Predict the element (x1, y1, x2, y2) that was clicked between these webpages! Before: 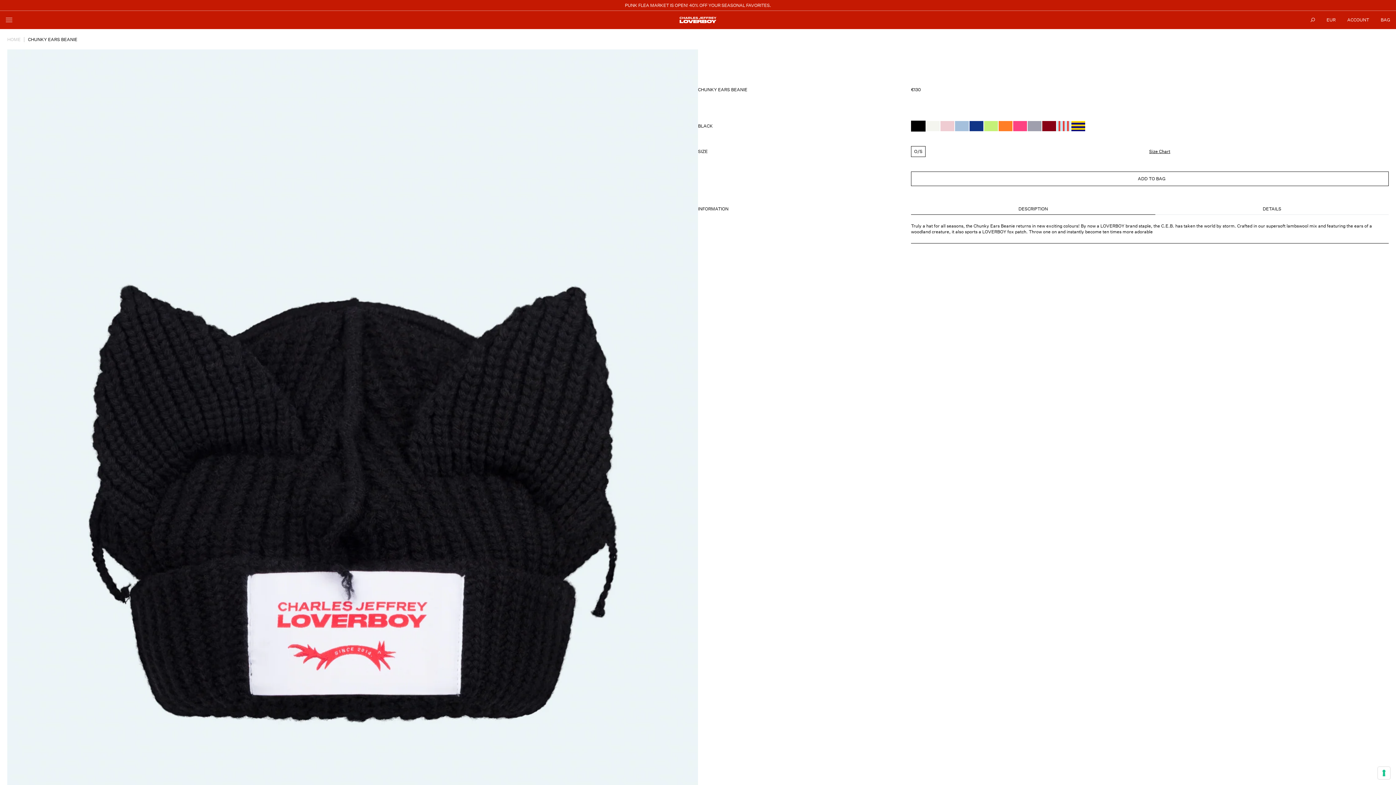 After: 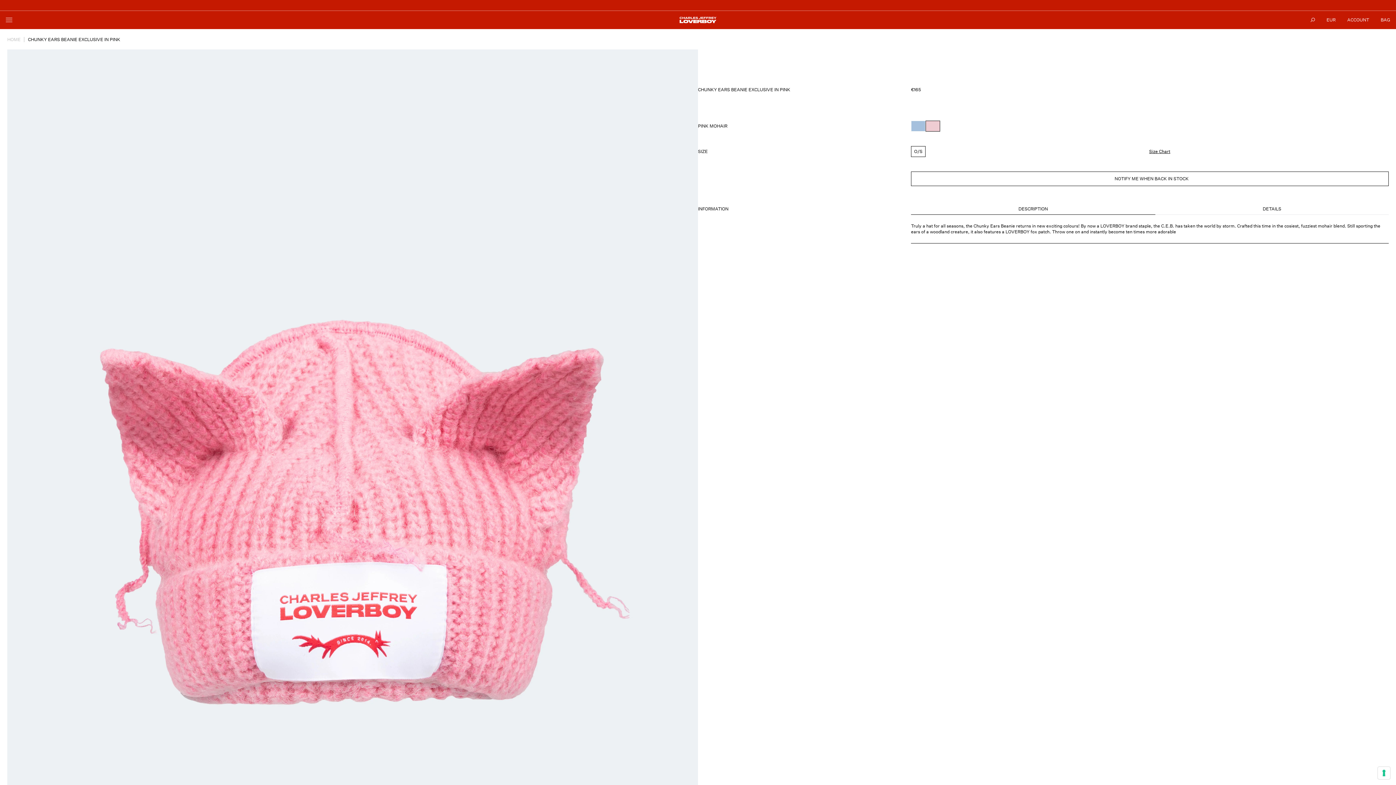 Action: bbox: (940, 120, 954, 131)